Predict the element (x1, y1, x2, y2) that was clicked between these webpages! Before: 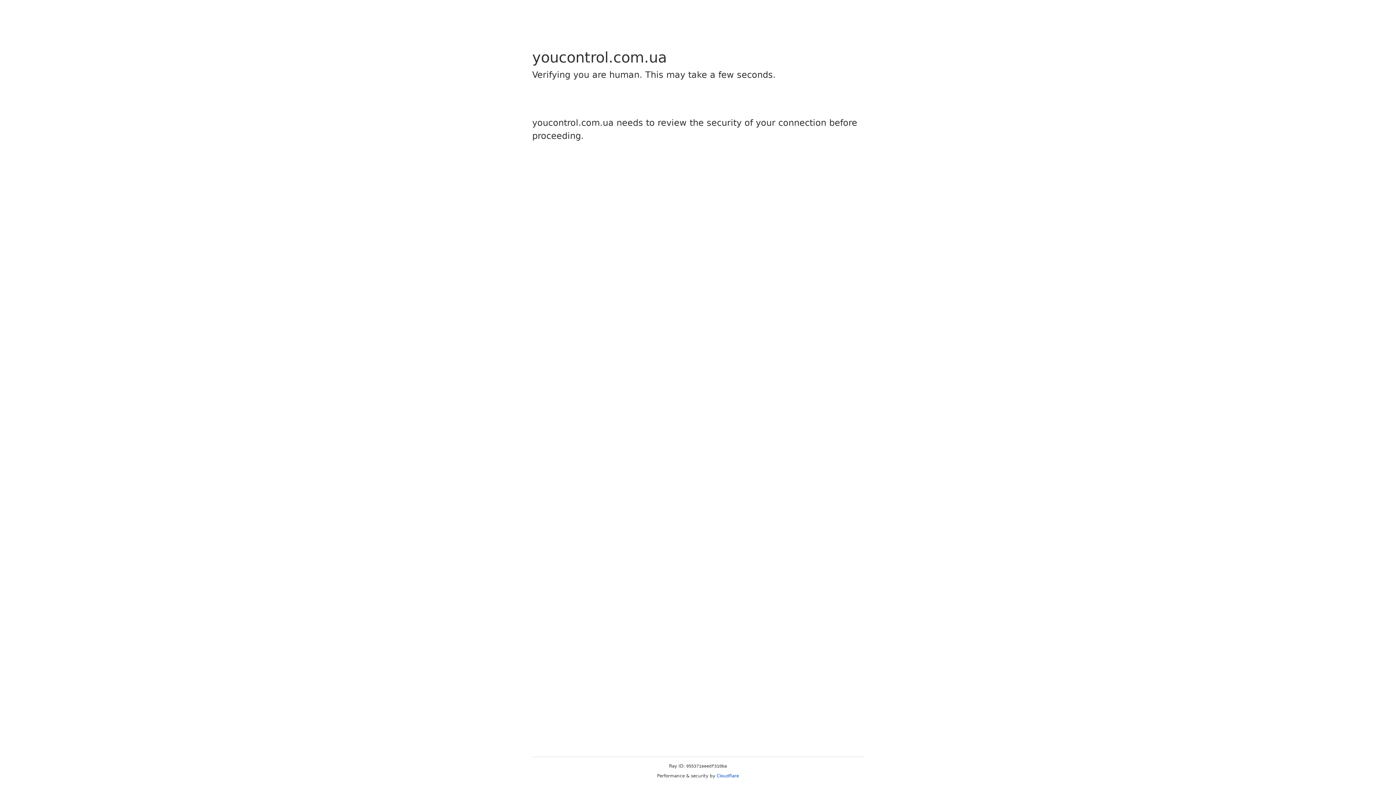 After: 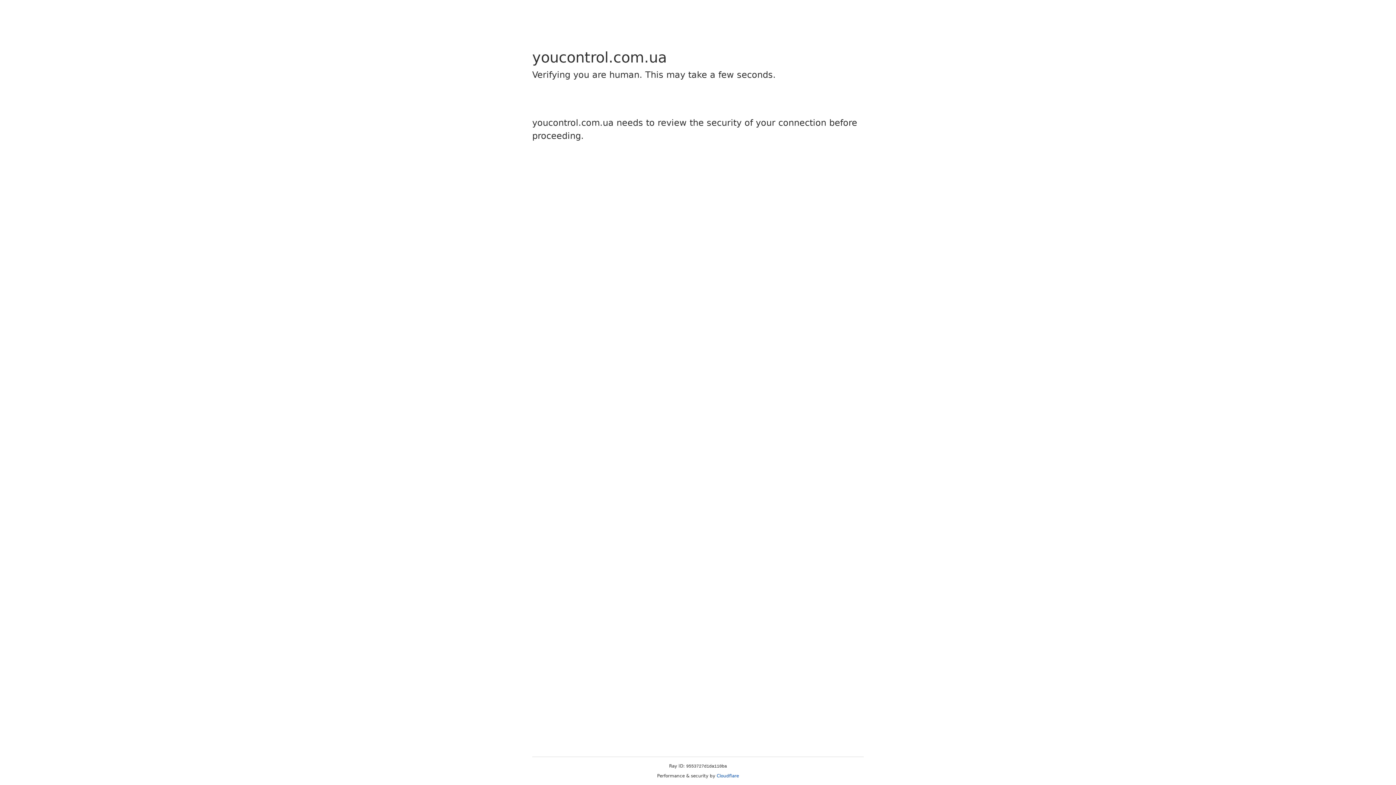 Action: label: Cloudflare bbox: (716, 773, 739, 778)